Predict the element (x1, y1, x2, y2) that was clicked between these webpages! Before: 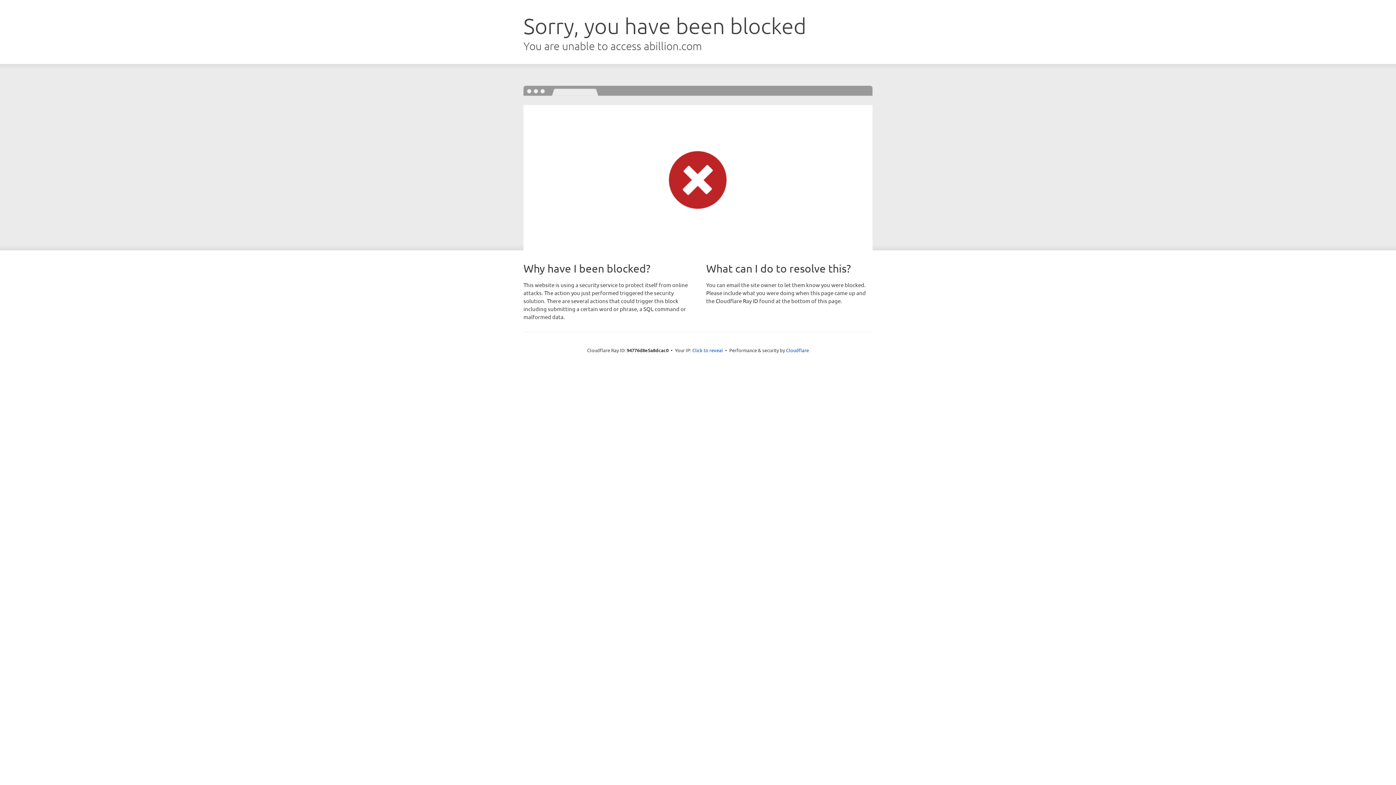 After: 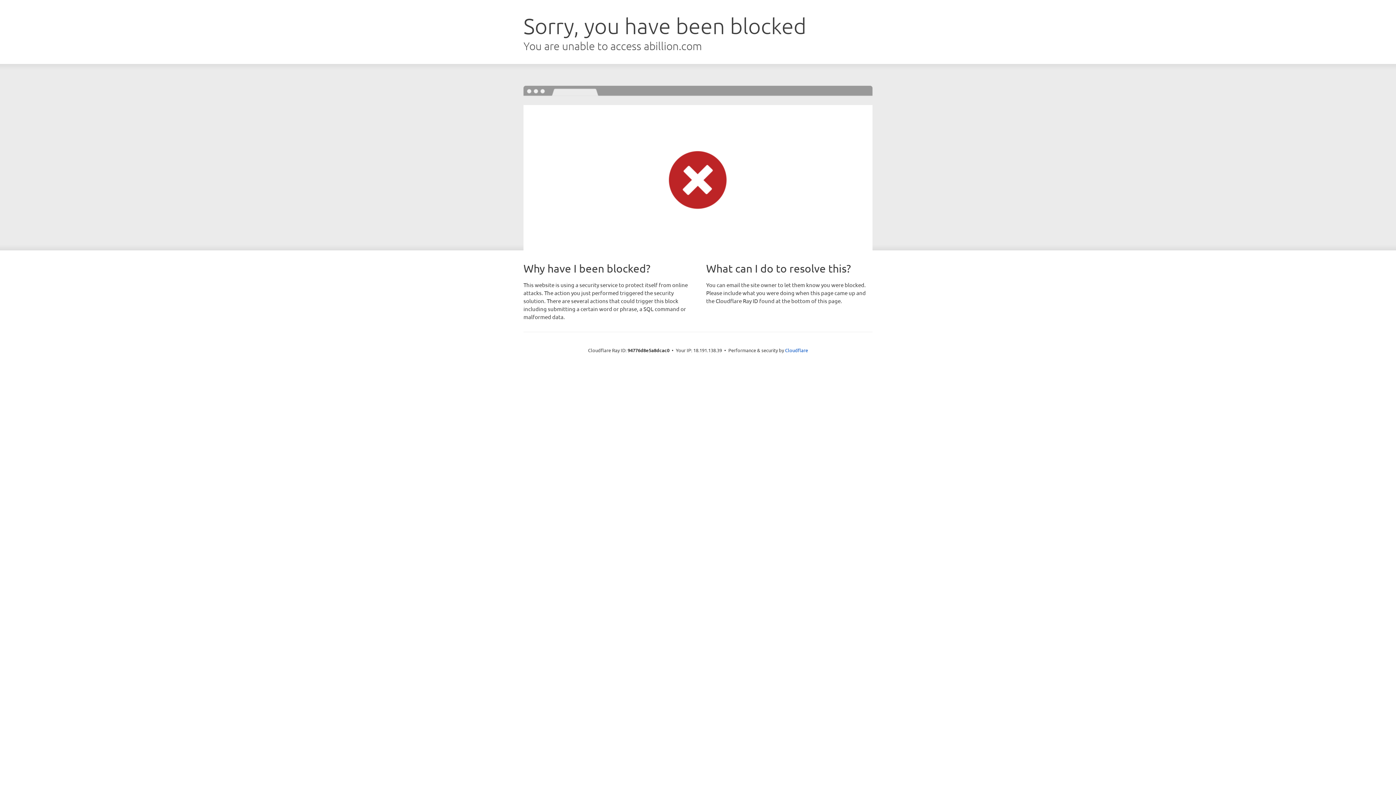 Action: bbox: (692, 346, 723, 353) label: Click to reveal